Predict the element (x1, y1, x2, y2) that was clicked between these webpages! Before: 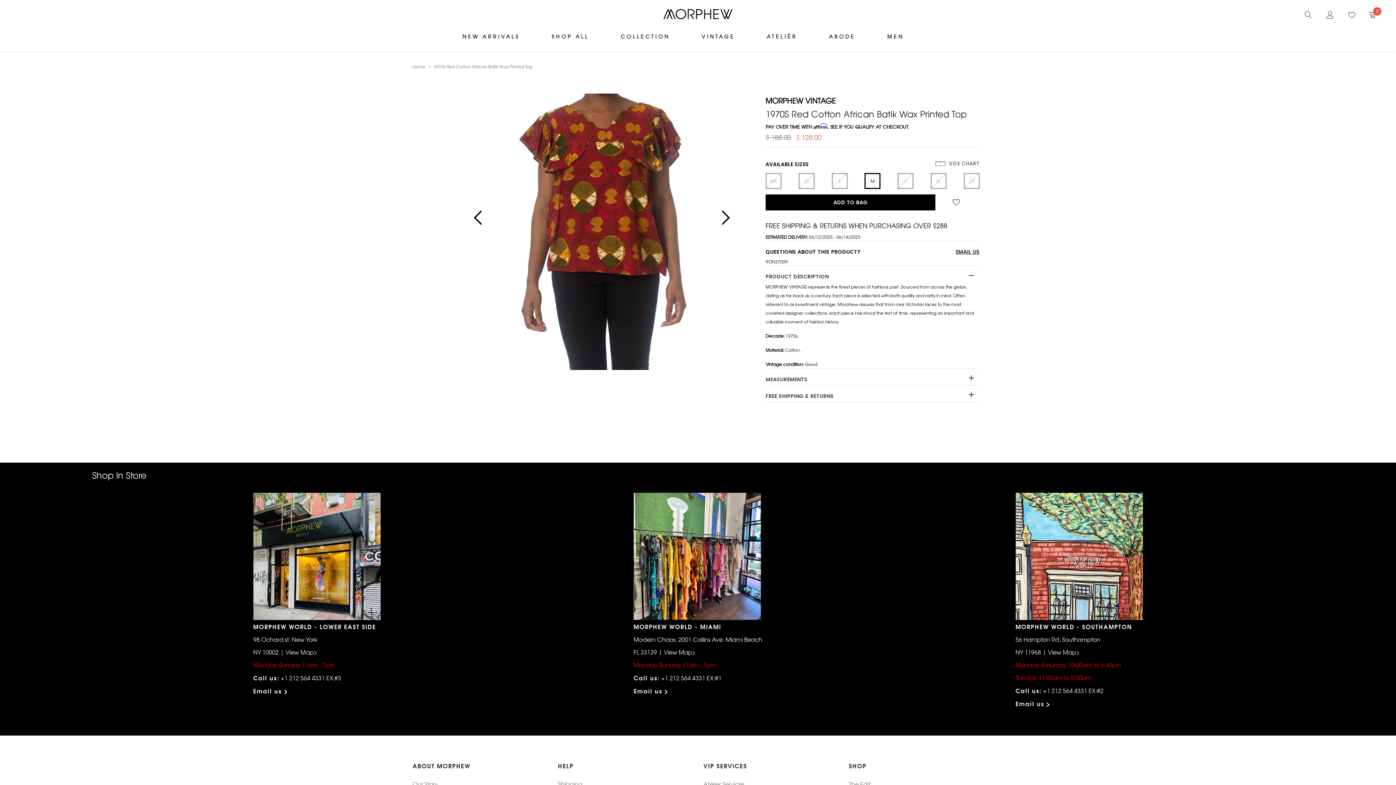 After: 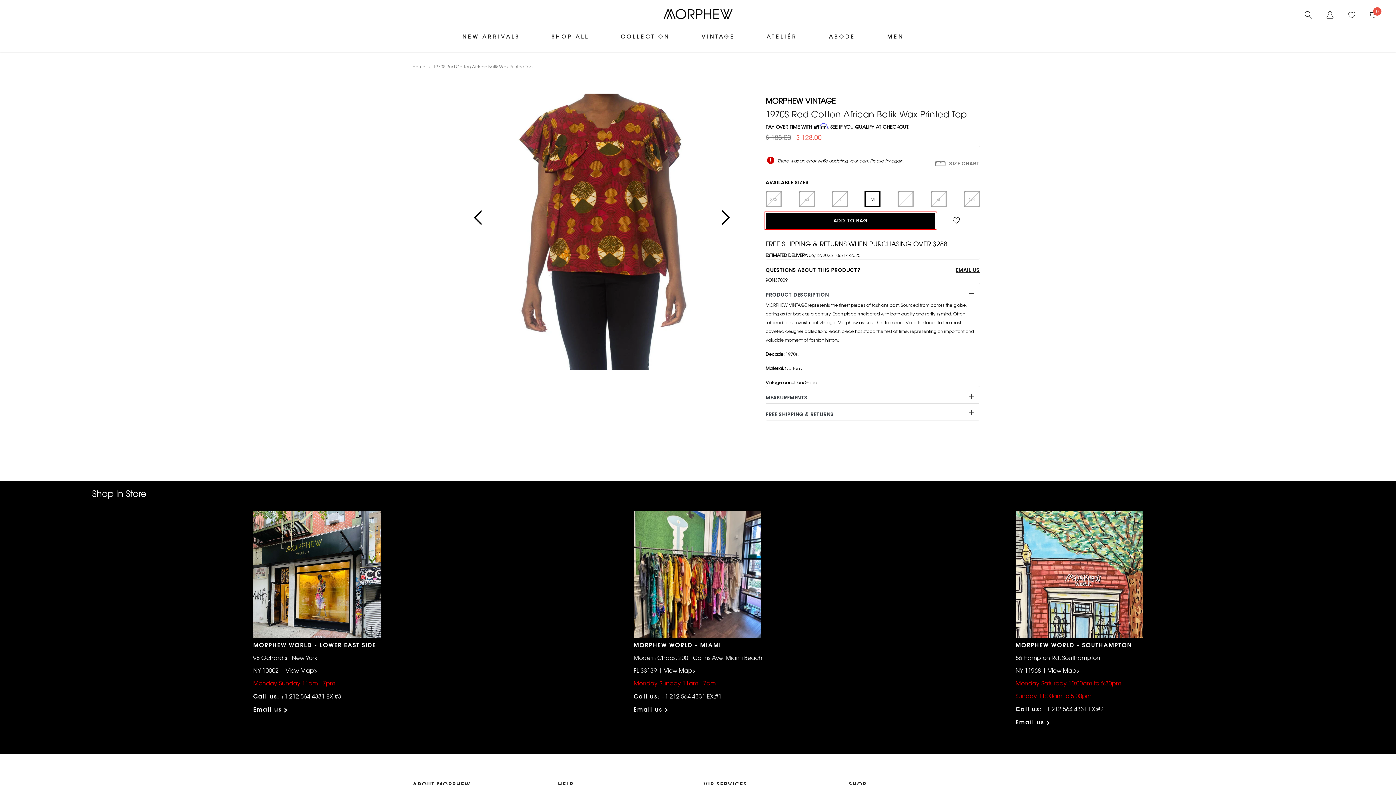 Action: label: Add to cart bbox: (765, 194, 935, 210)